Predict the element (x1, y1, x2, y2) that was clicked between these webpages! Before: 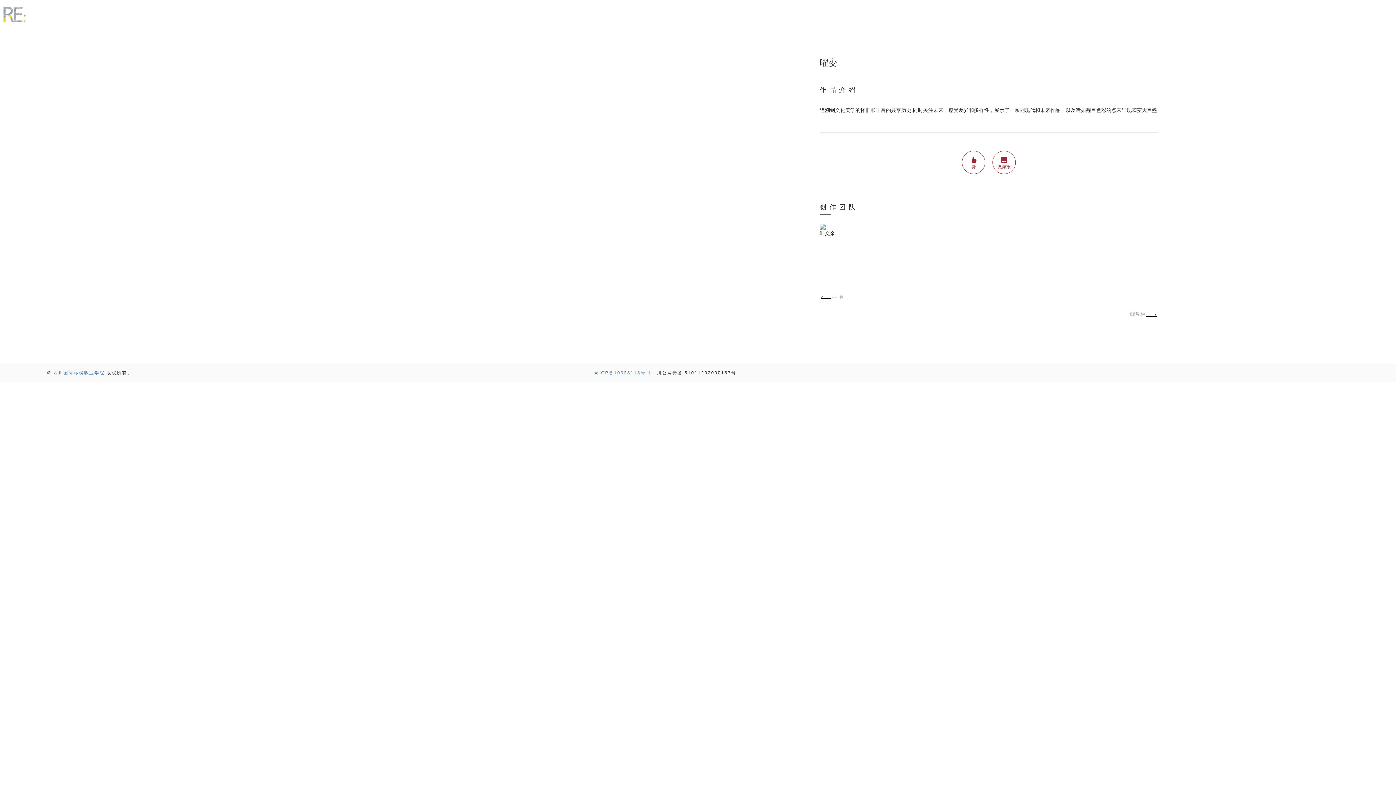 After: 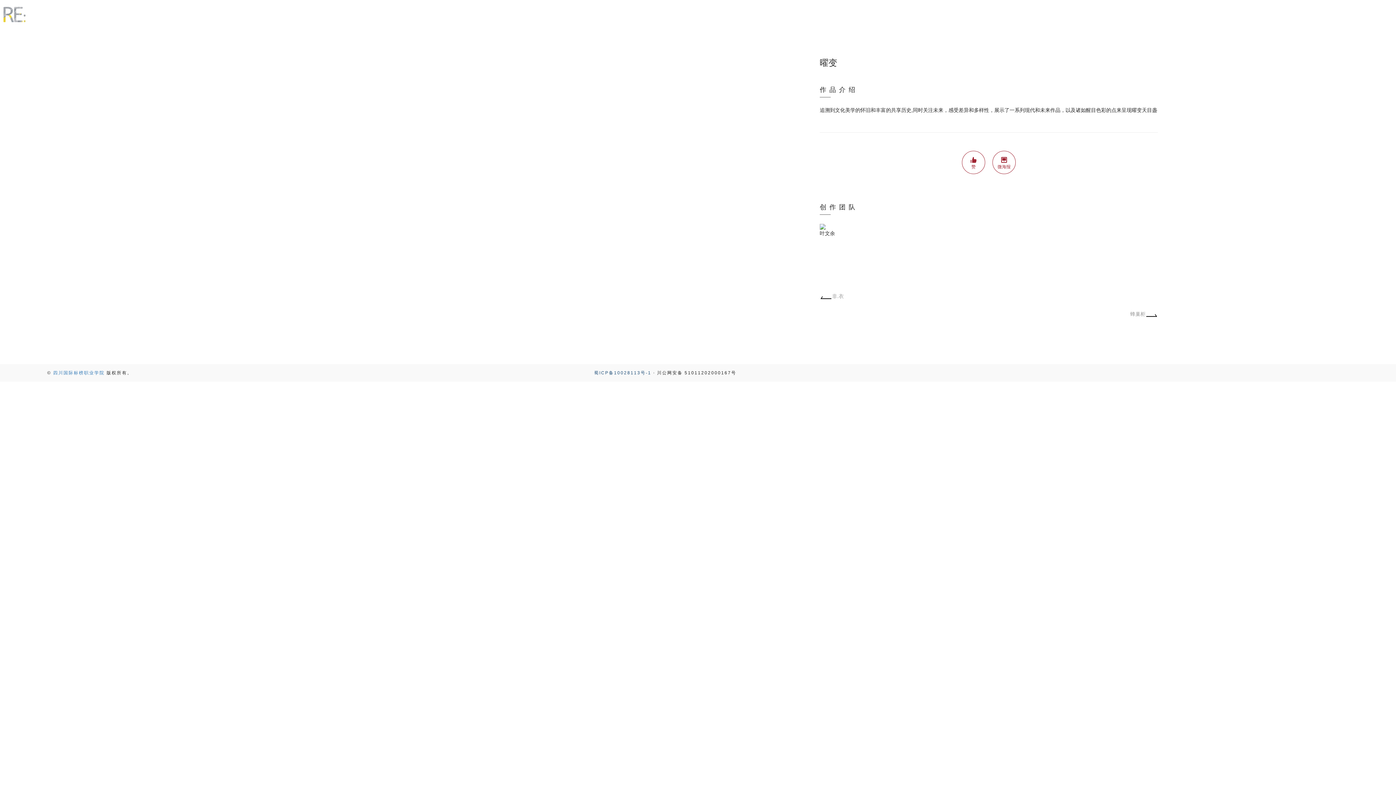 Action: bbox: (594, 370, 651, 375) label: 蜀ICP备10028113号-1